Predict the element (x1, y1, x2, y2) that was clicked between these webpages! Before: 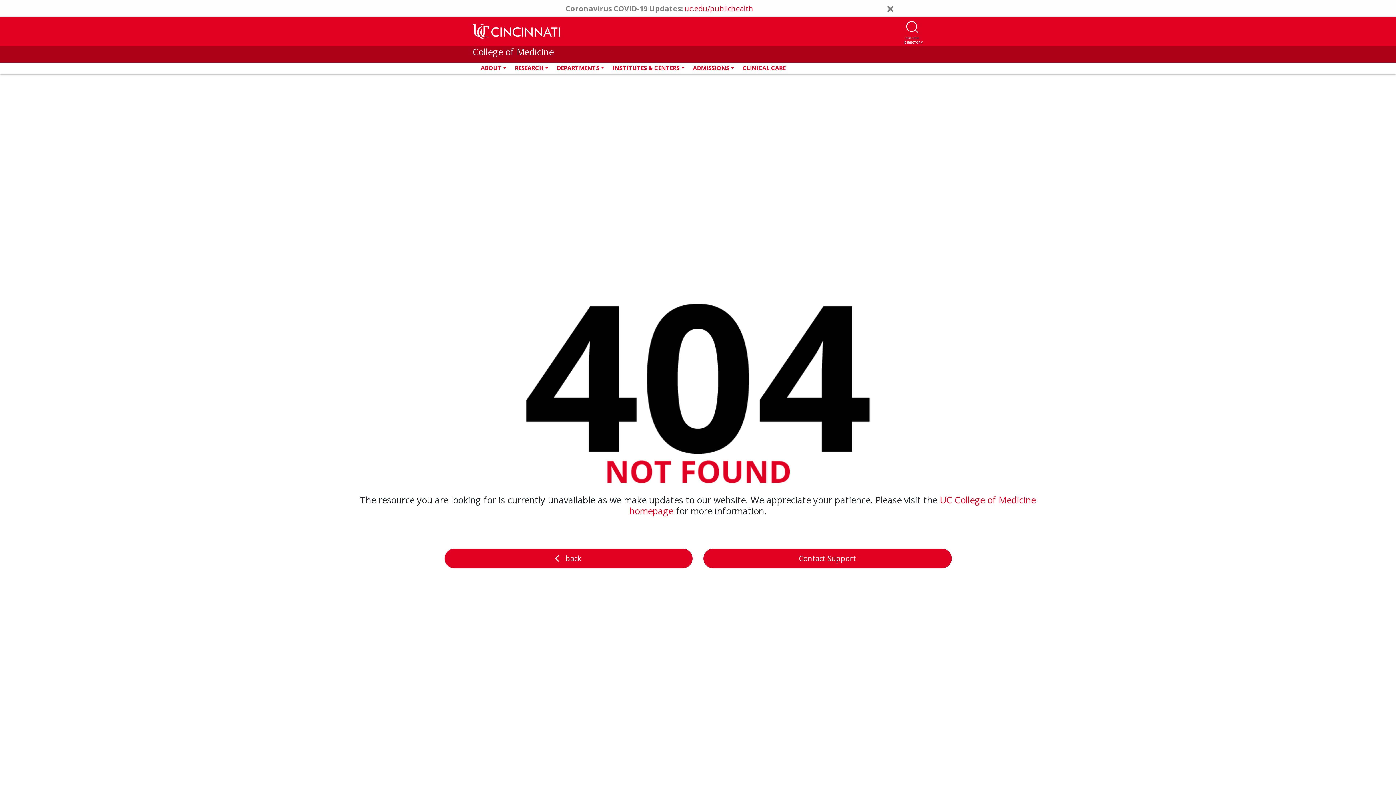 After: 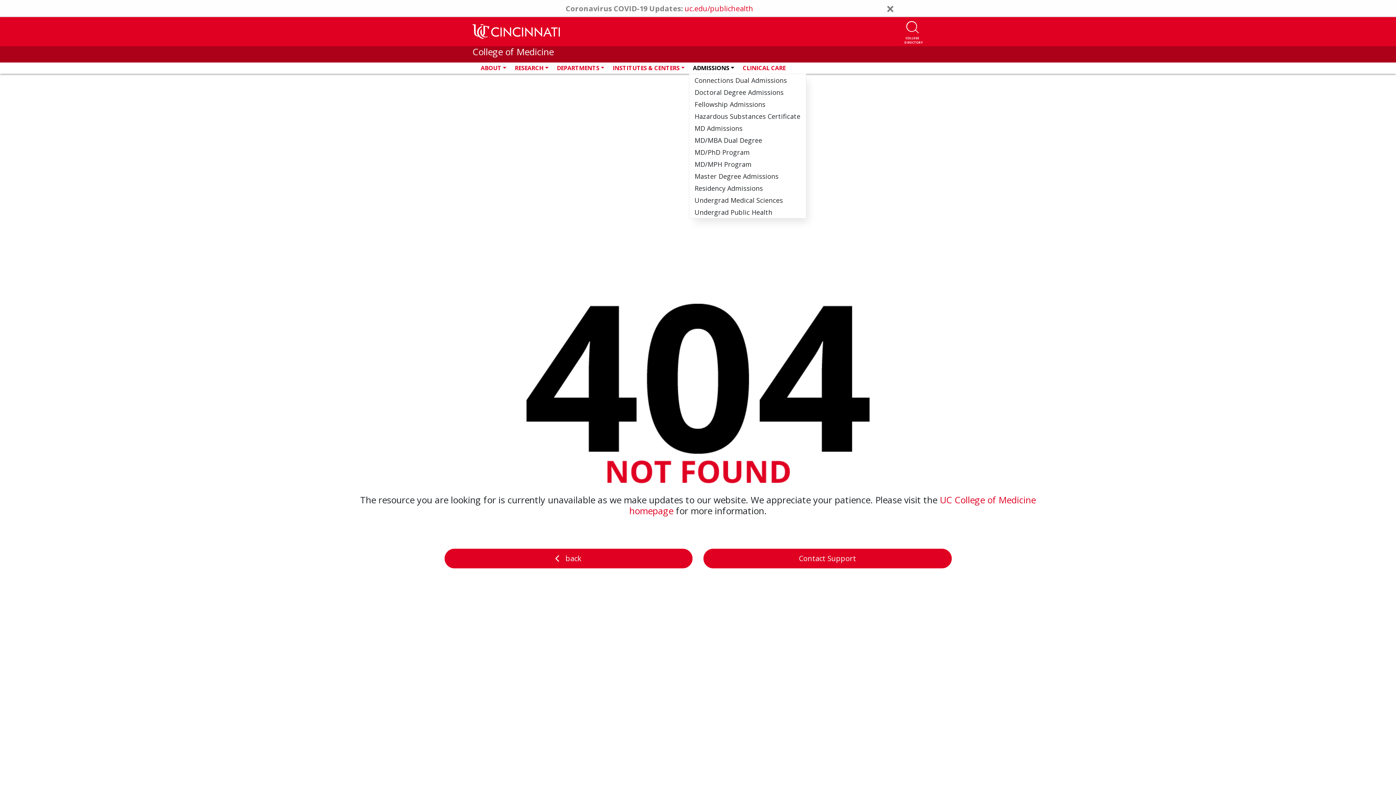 Action: label: ADMISSIONS bbox: (688, 64, 738, 72)